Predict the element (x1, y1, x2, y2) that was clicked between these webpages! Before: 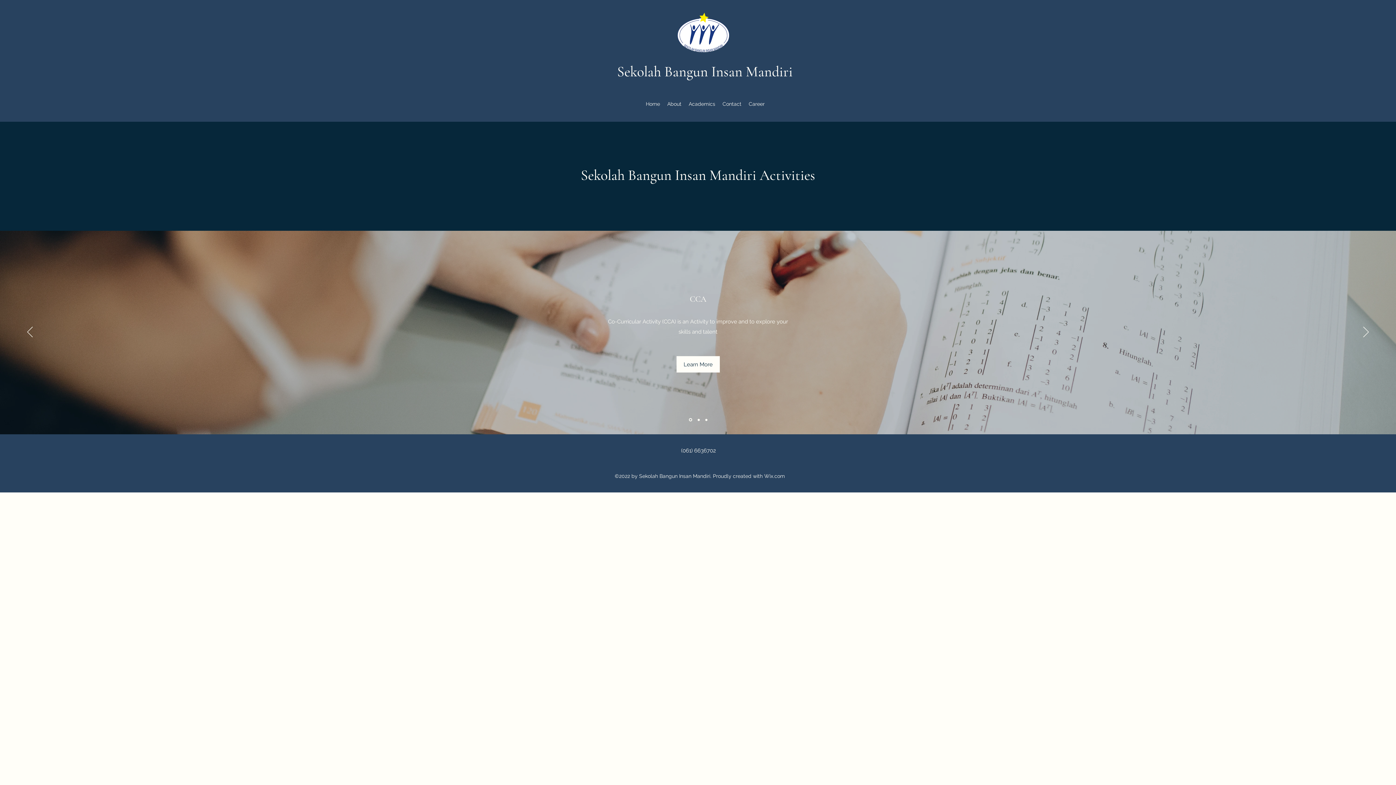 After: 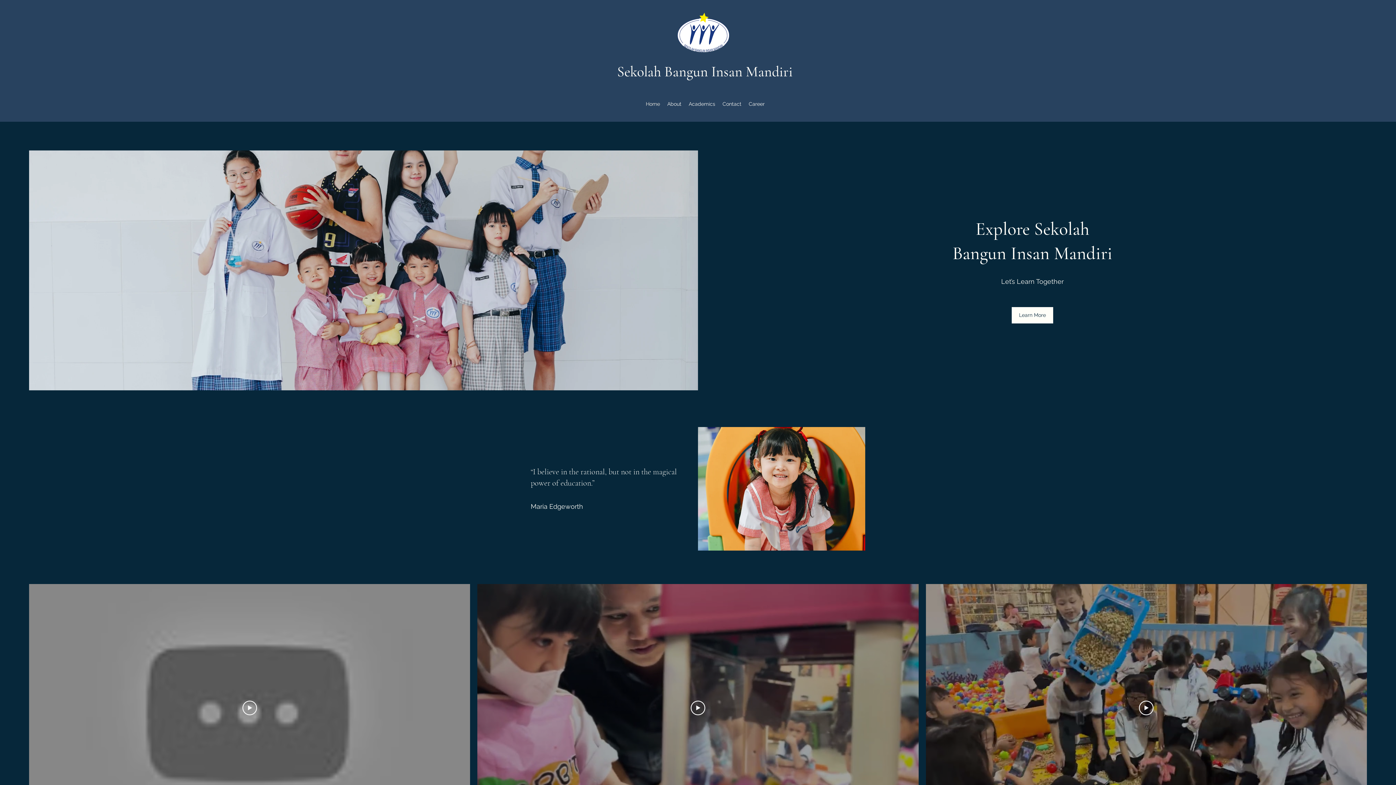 Action: bbox: (697, 418, 699, 421)